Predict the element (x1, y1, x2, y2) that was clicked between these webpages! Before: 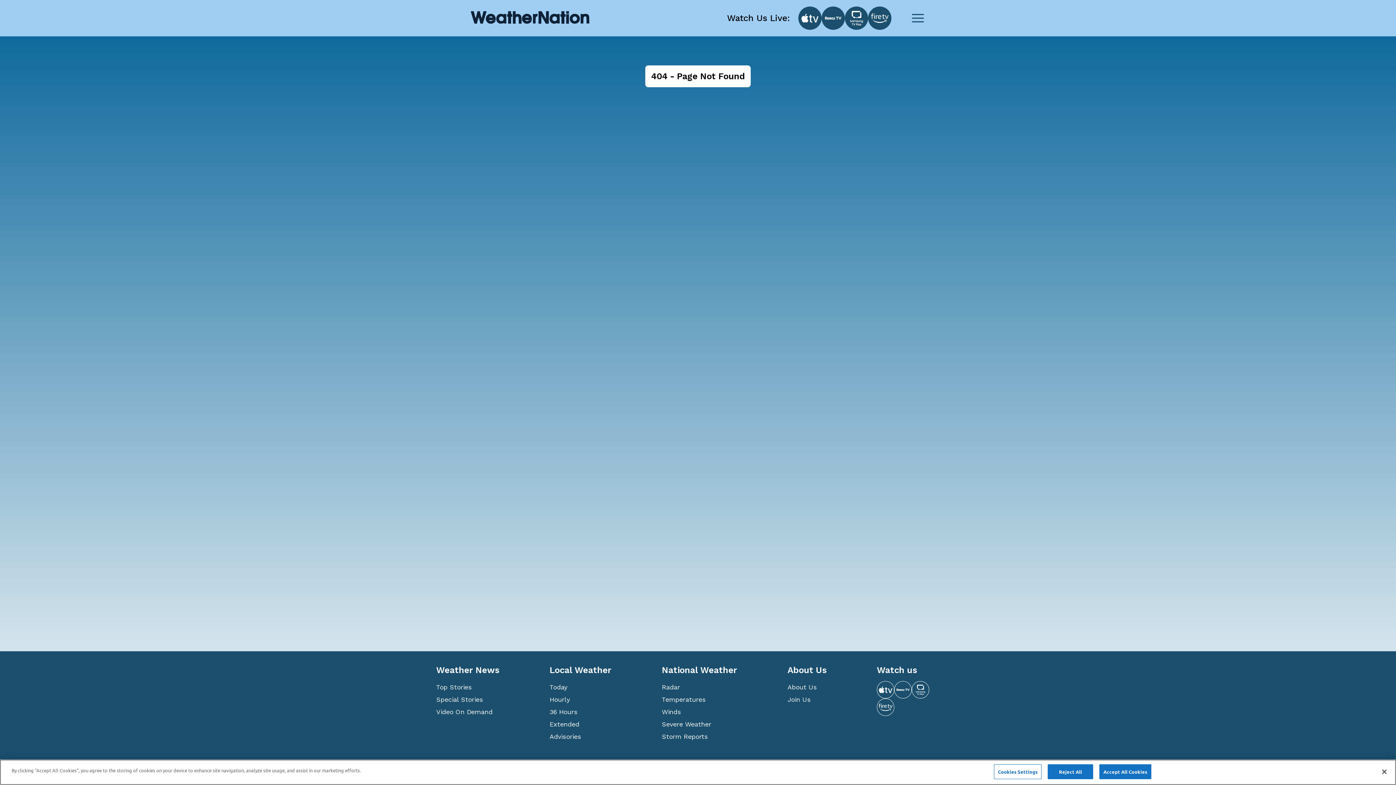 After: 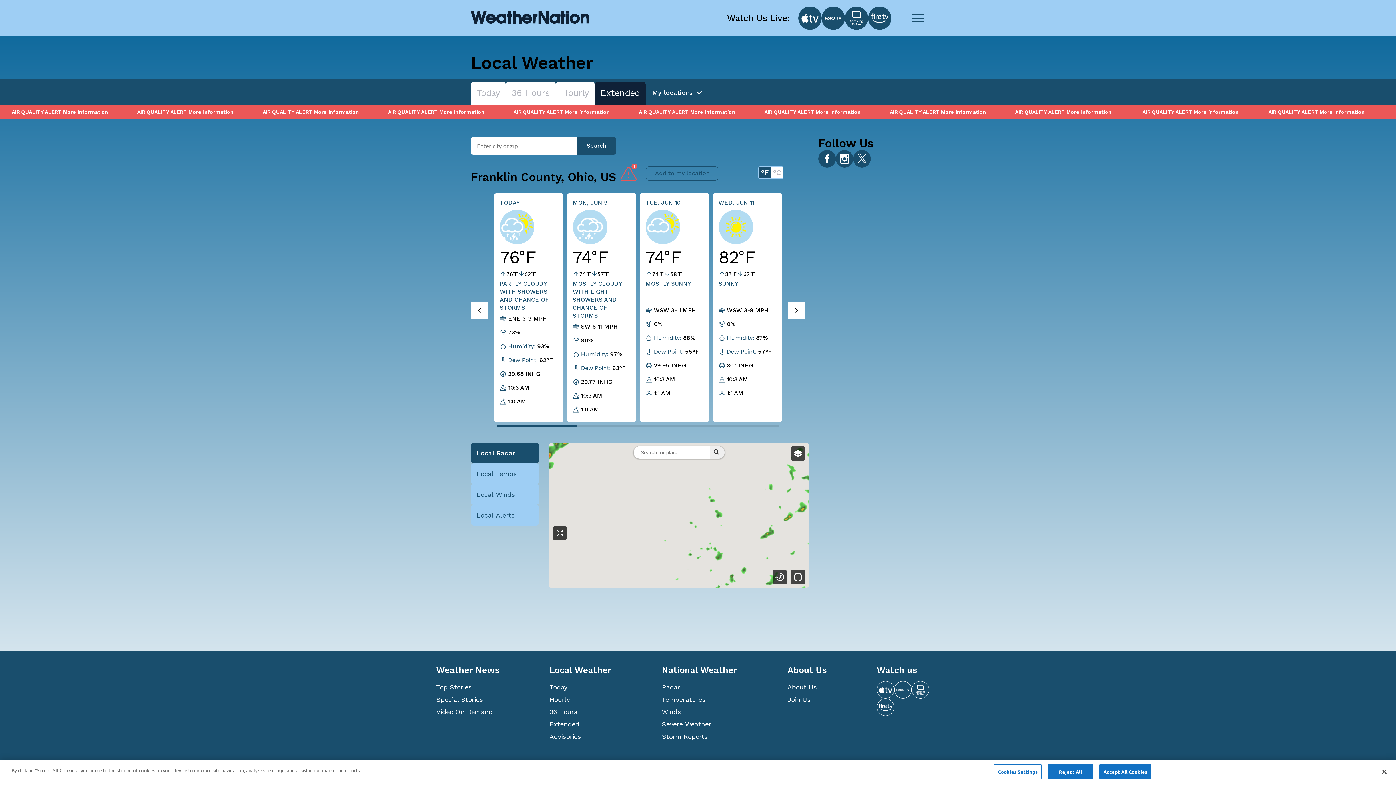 Action: label: Extended bbox: (549, 718, 662, 730)